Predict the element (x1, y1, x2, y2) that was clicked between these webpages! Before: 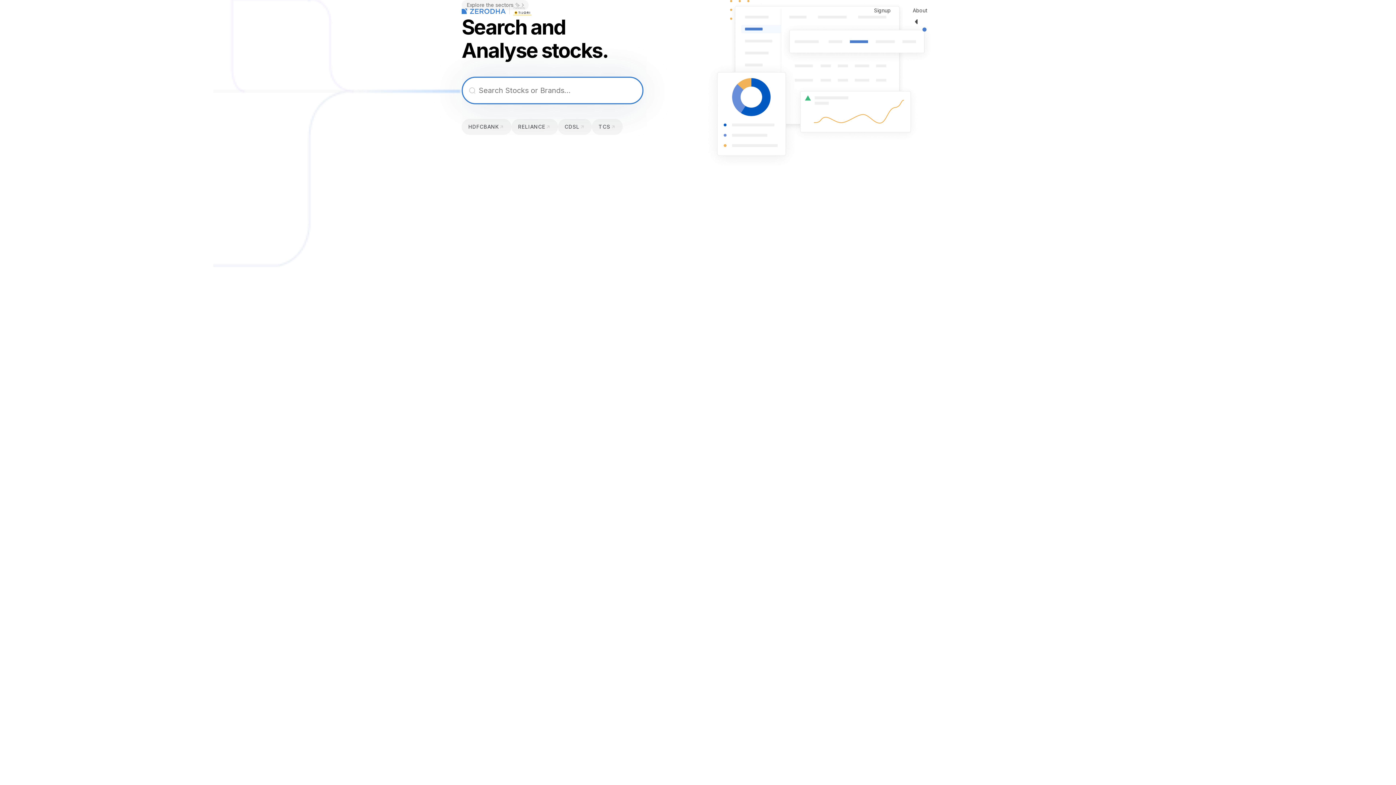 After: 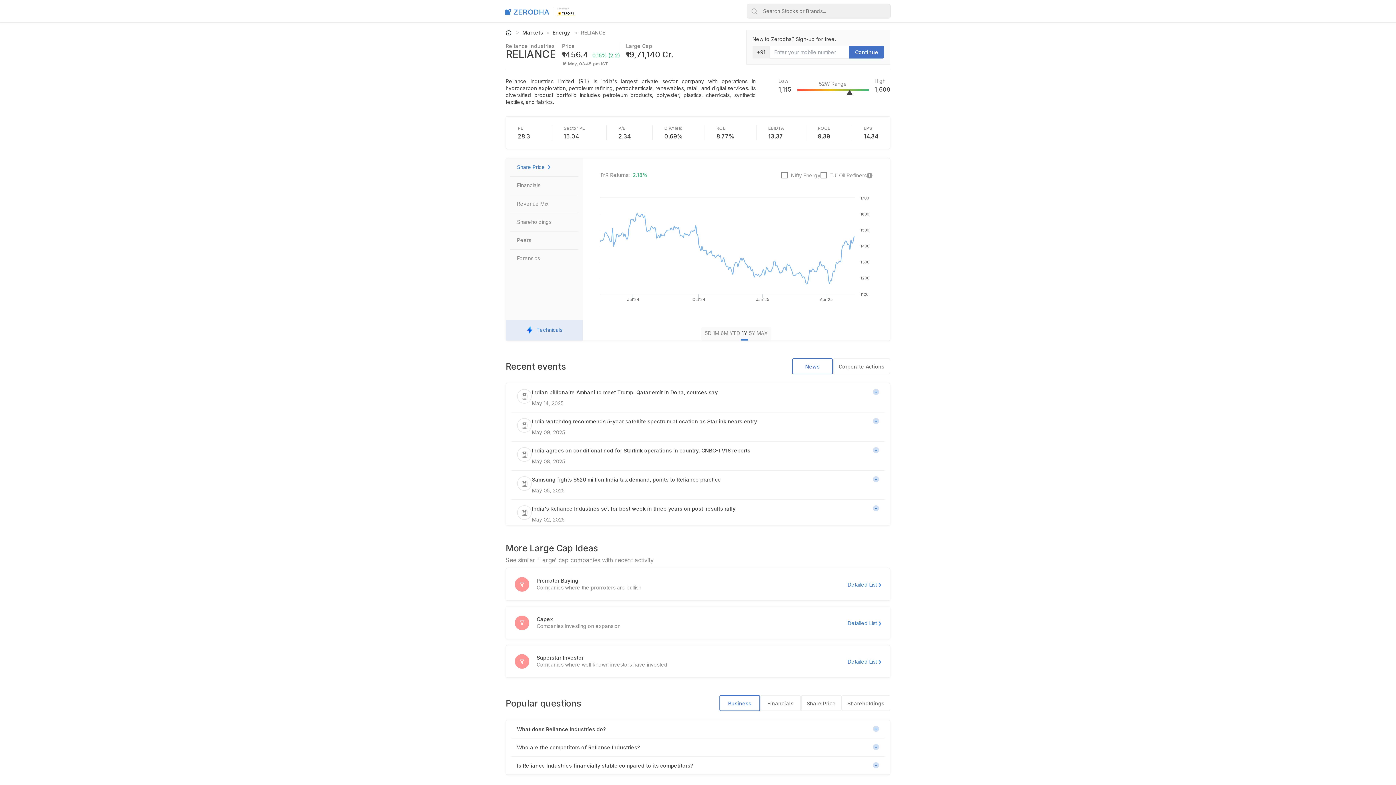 Action: label: RELIANCE bbox: (511, 118, 558, 134)